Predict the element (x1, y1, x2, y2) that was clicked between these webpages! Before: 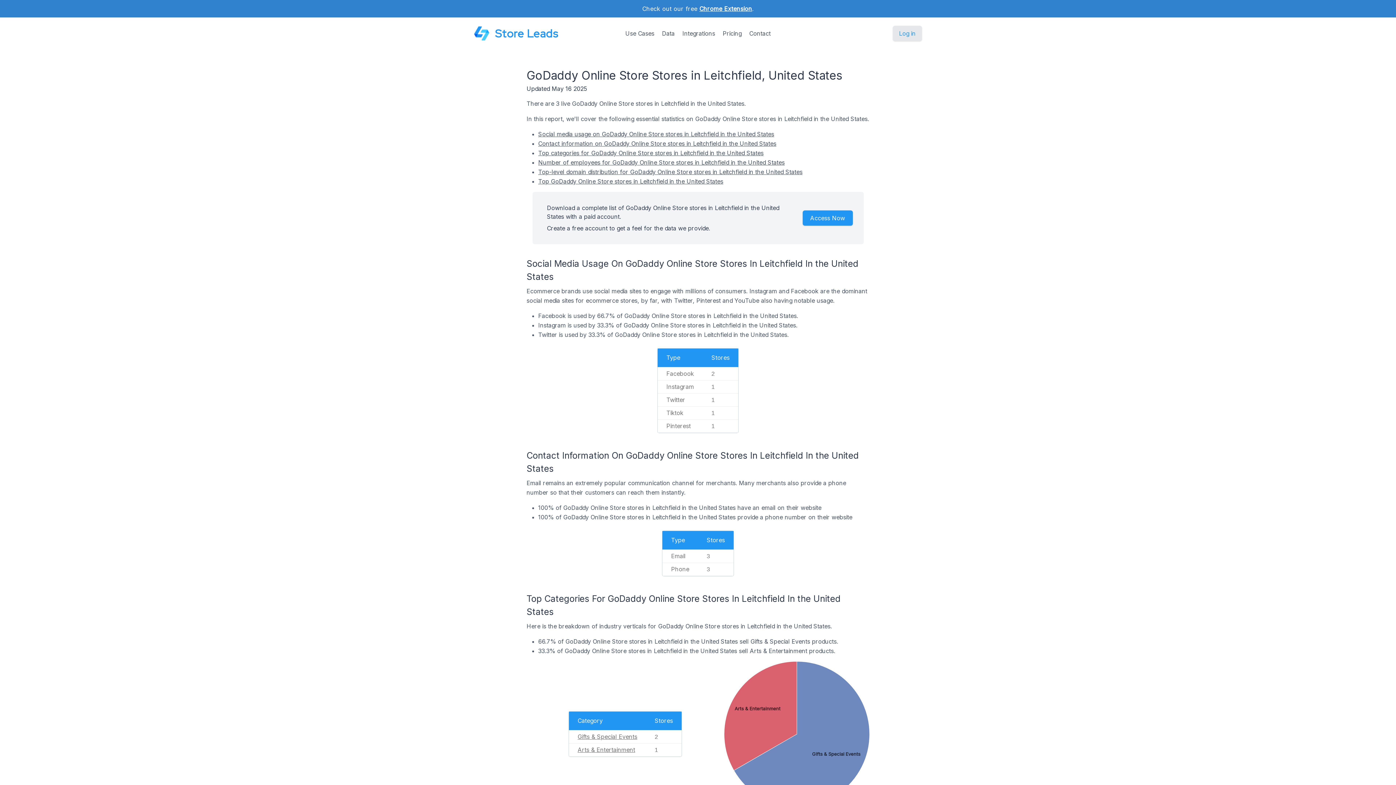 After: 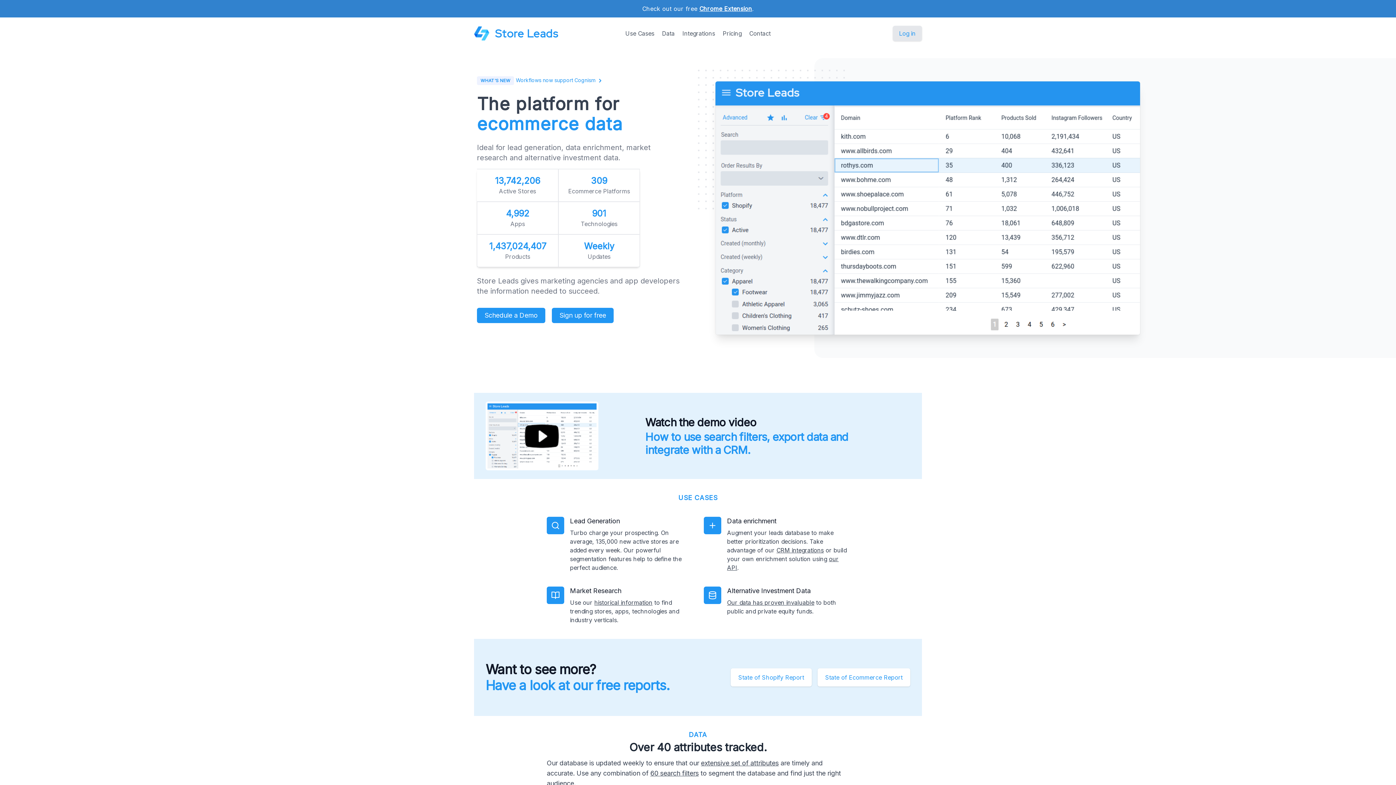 Action: label: Store Leads bbox: (474, 25, 558, 41)